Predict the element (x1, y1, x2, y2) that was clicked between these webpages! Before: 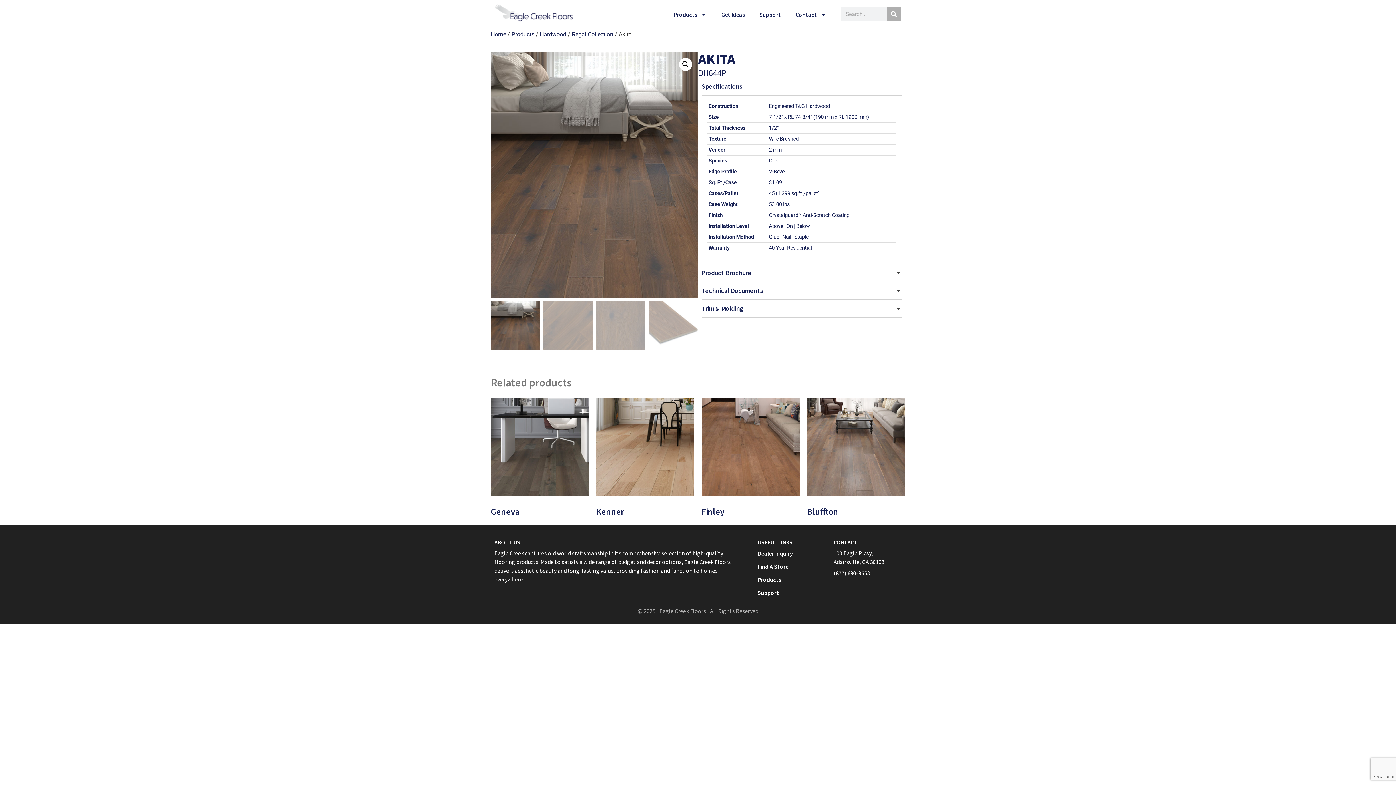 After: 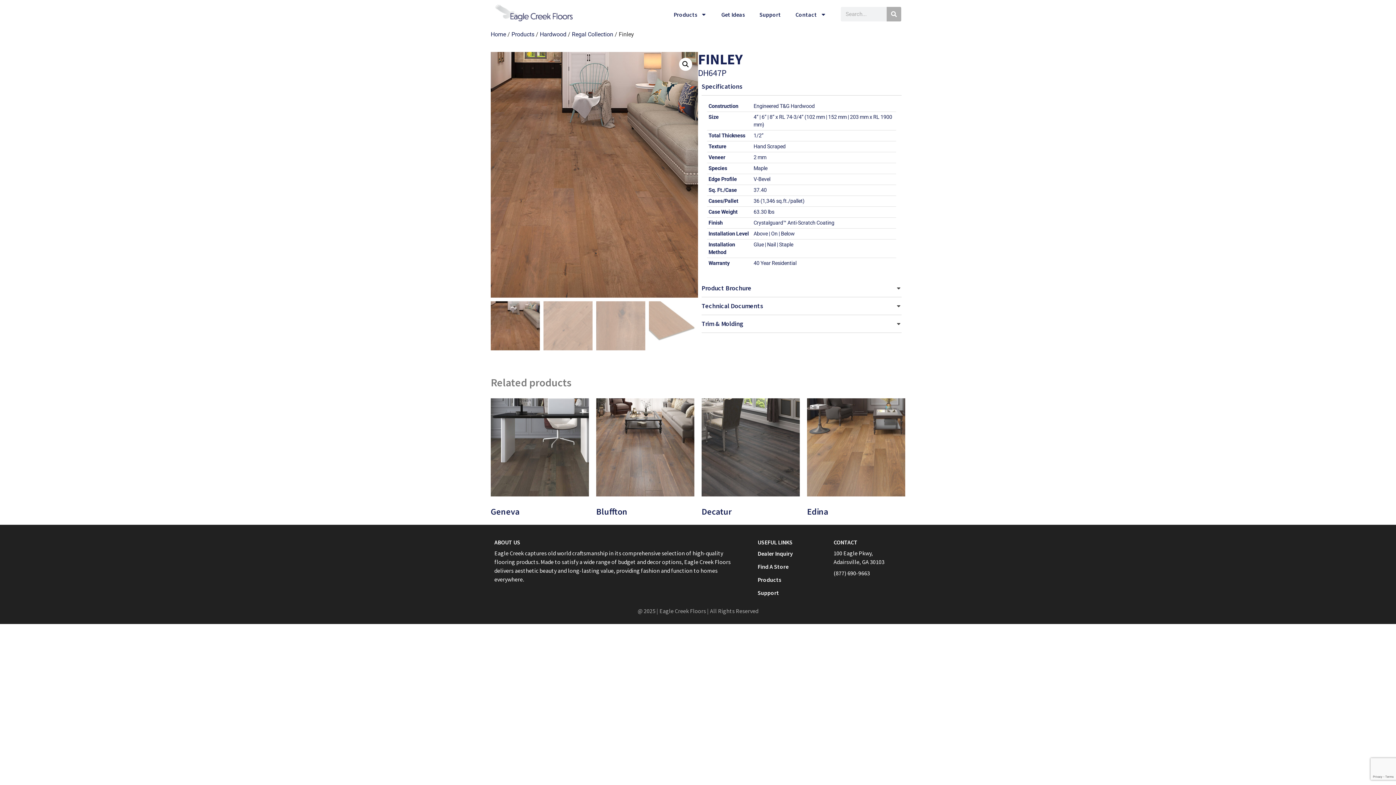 Action: bbox: (701, 398, 800, 521) label: Finley